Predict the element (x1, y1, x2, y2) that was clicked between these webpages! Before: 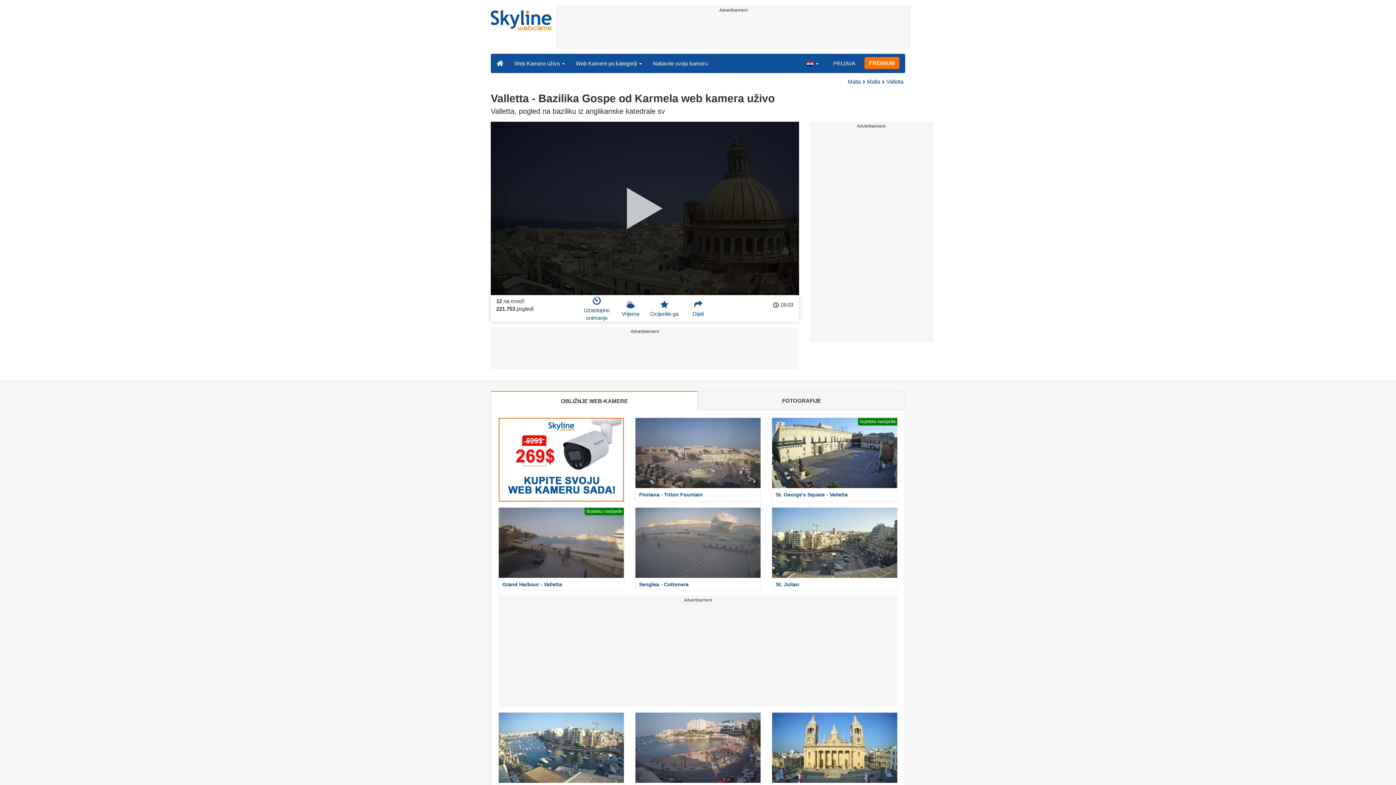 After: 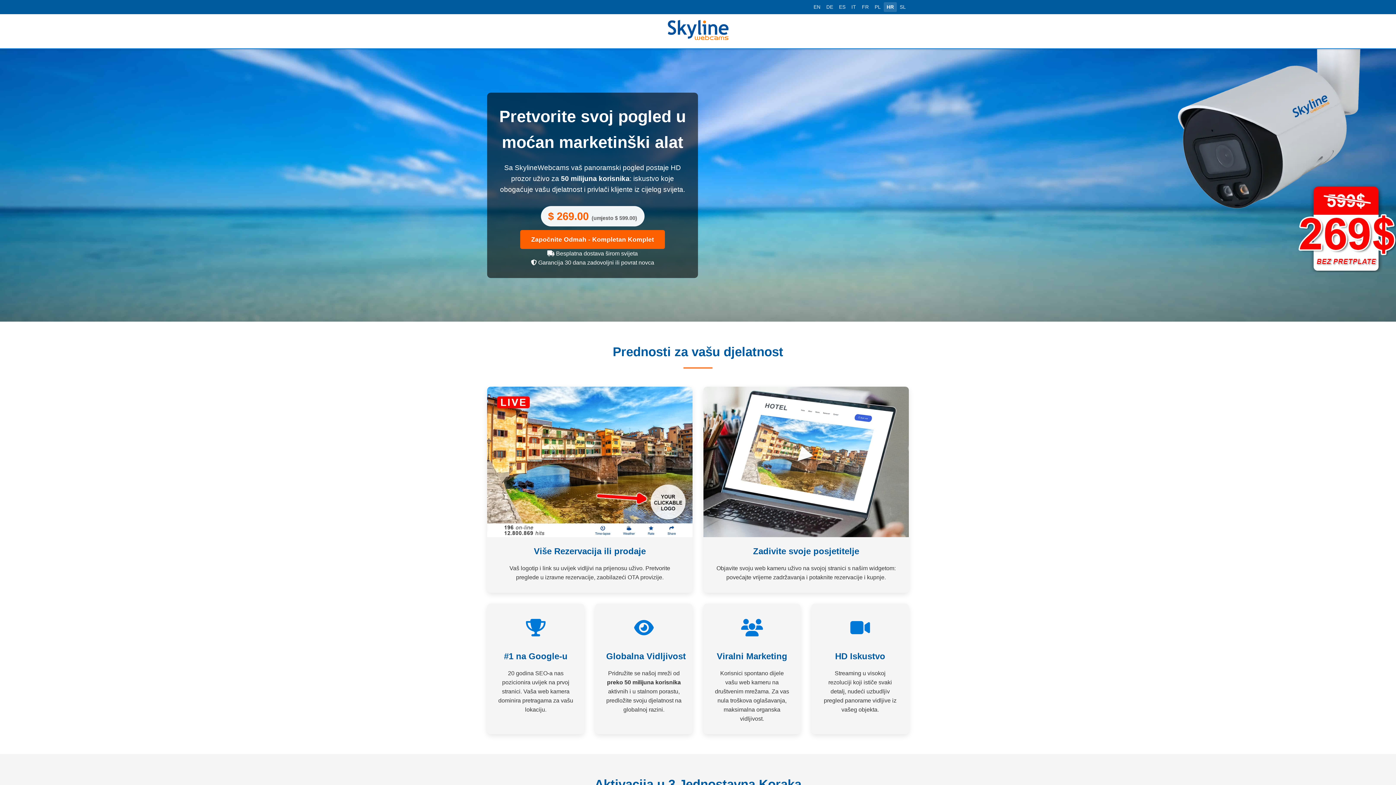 Action: bbox: (493, 417, 629, 502)